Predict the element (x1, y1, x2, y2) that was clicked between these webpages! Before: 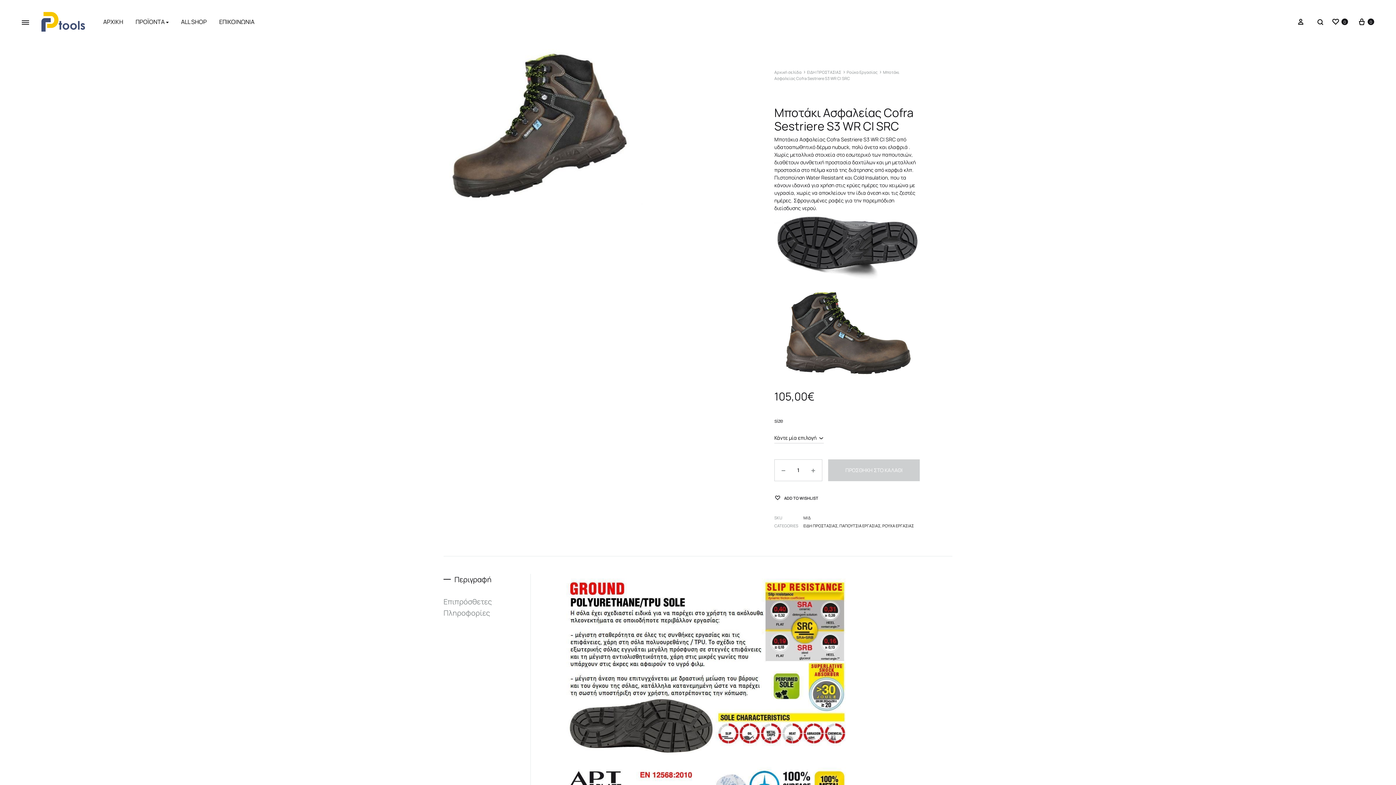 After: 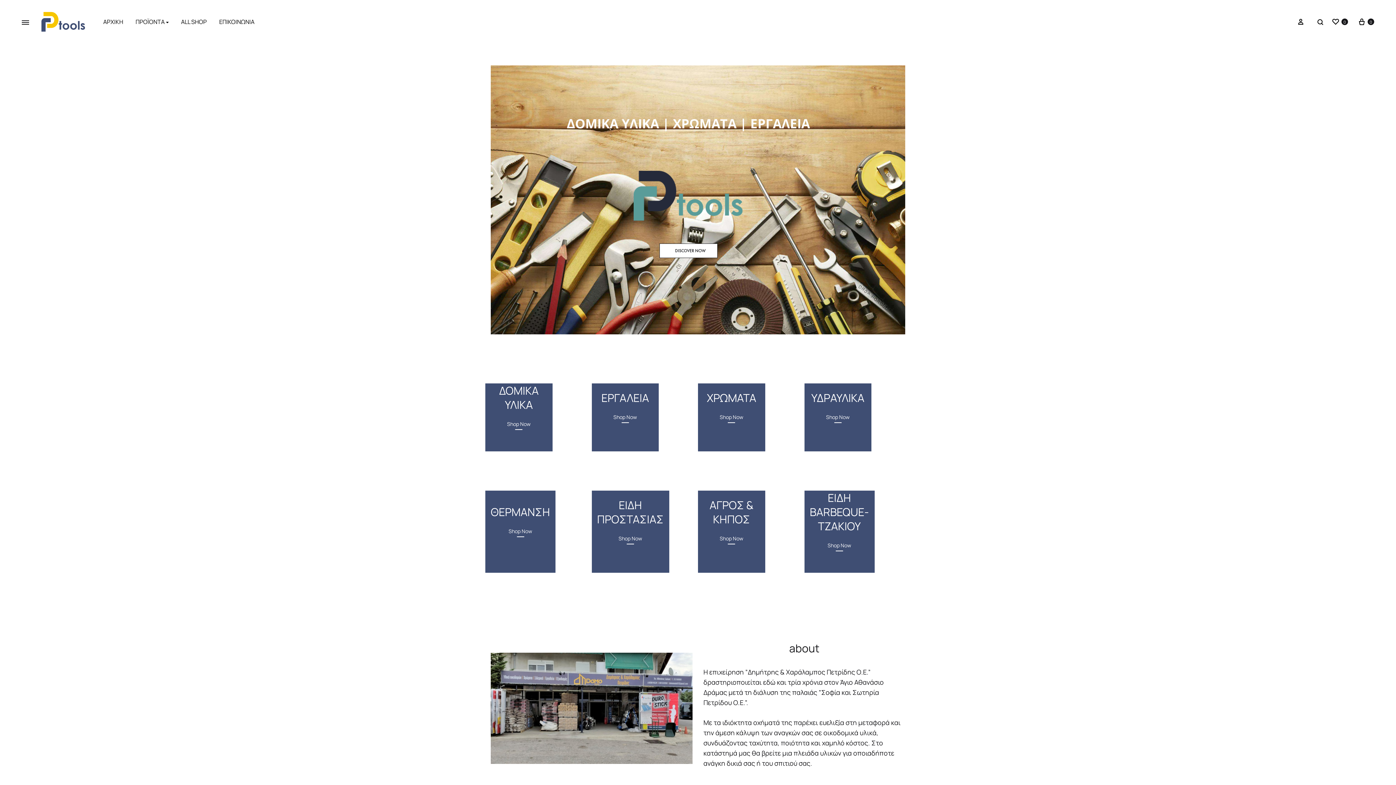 Action: label: ΠΡΟΪΟΝΤΑ bbox: (135, 17, 168, 26)